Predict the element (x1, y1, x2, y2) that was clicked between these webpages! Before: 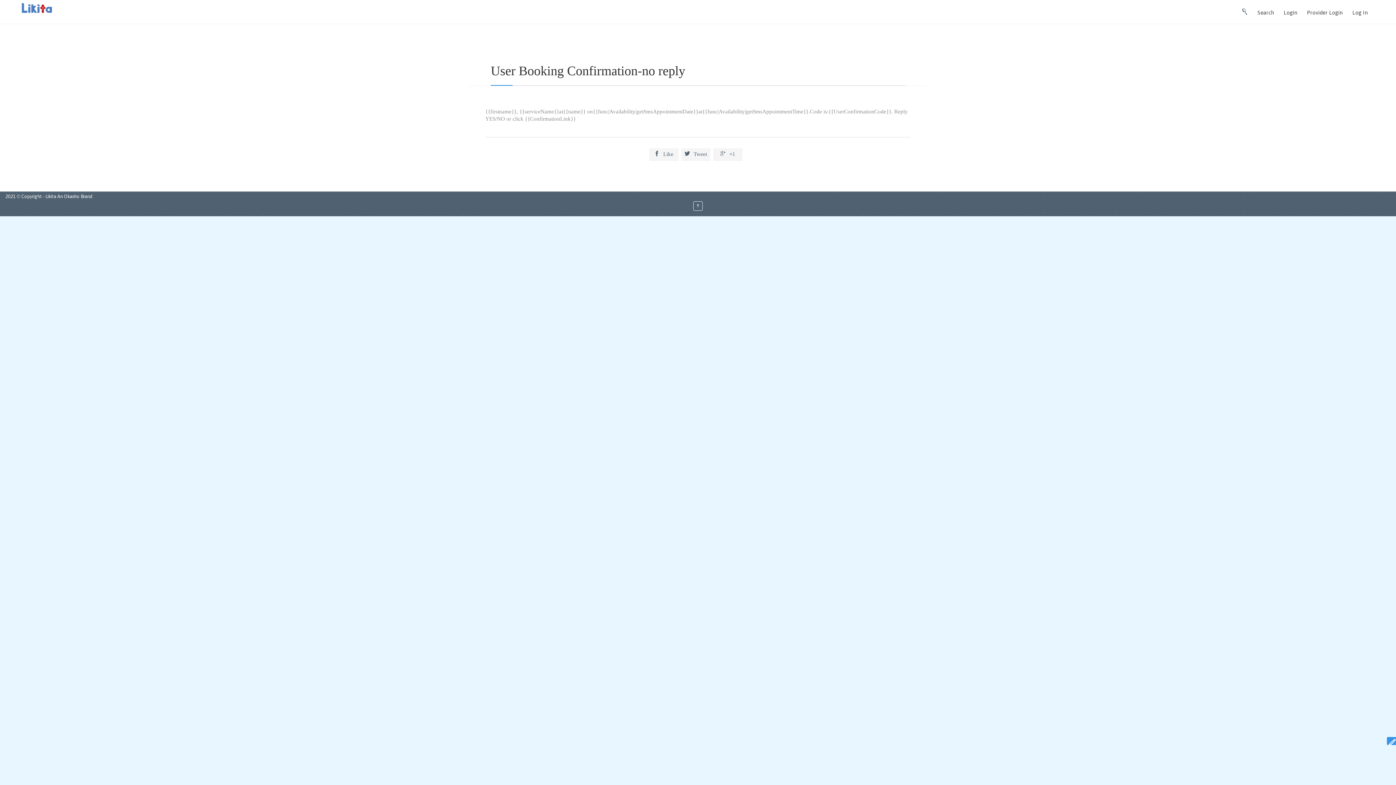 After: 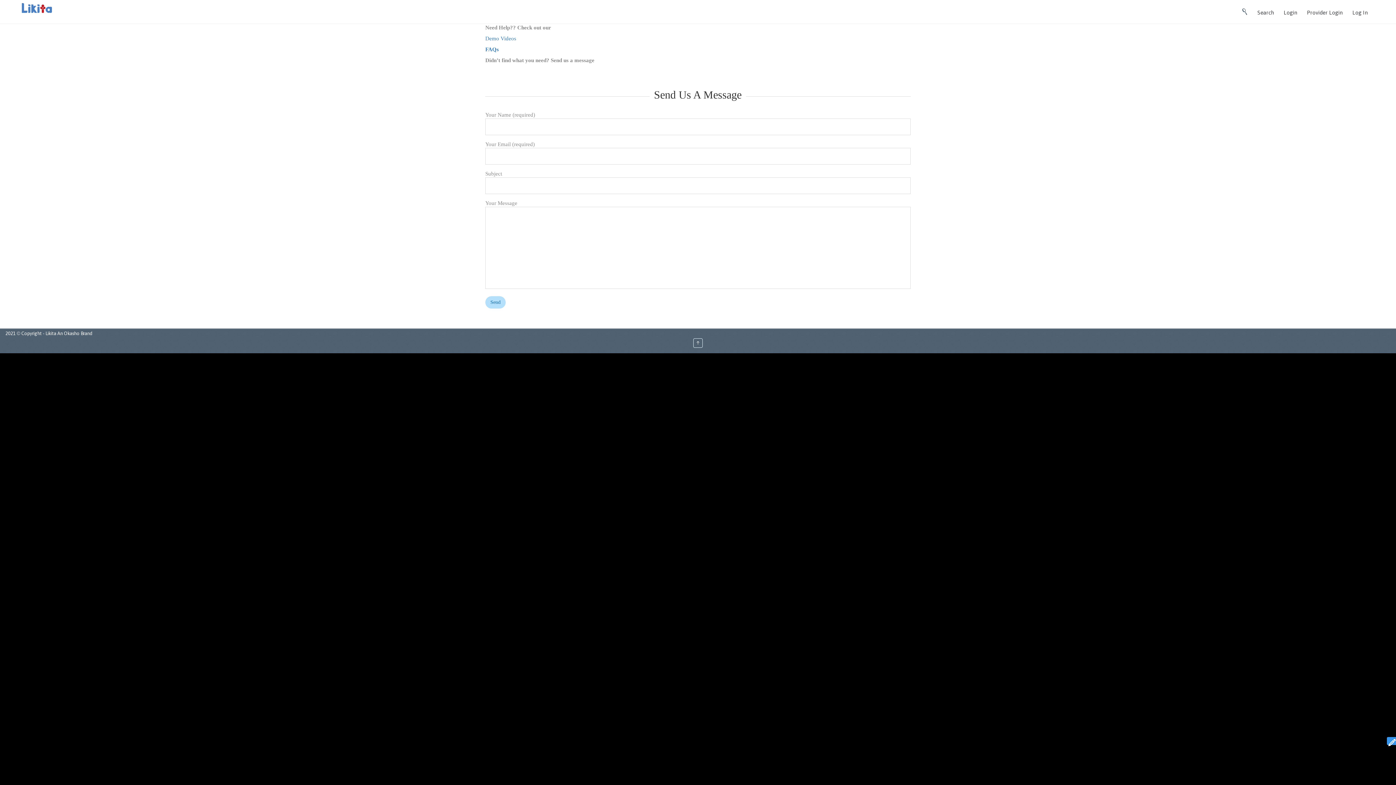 Action: label:  bbox: (1387, 737, 1396, 745)